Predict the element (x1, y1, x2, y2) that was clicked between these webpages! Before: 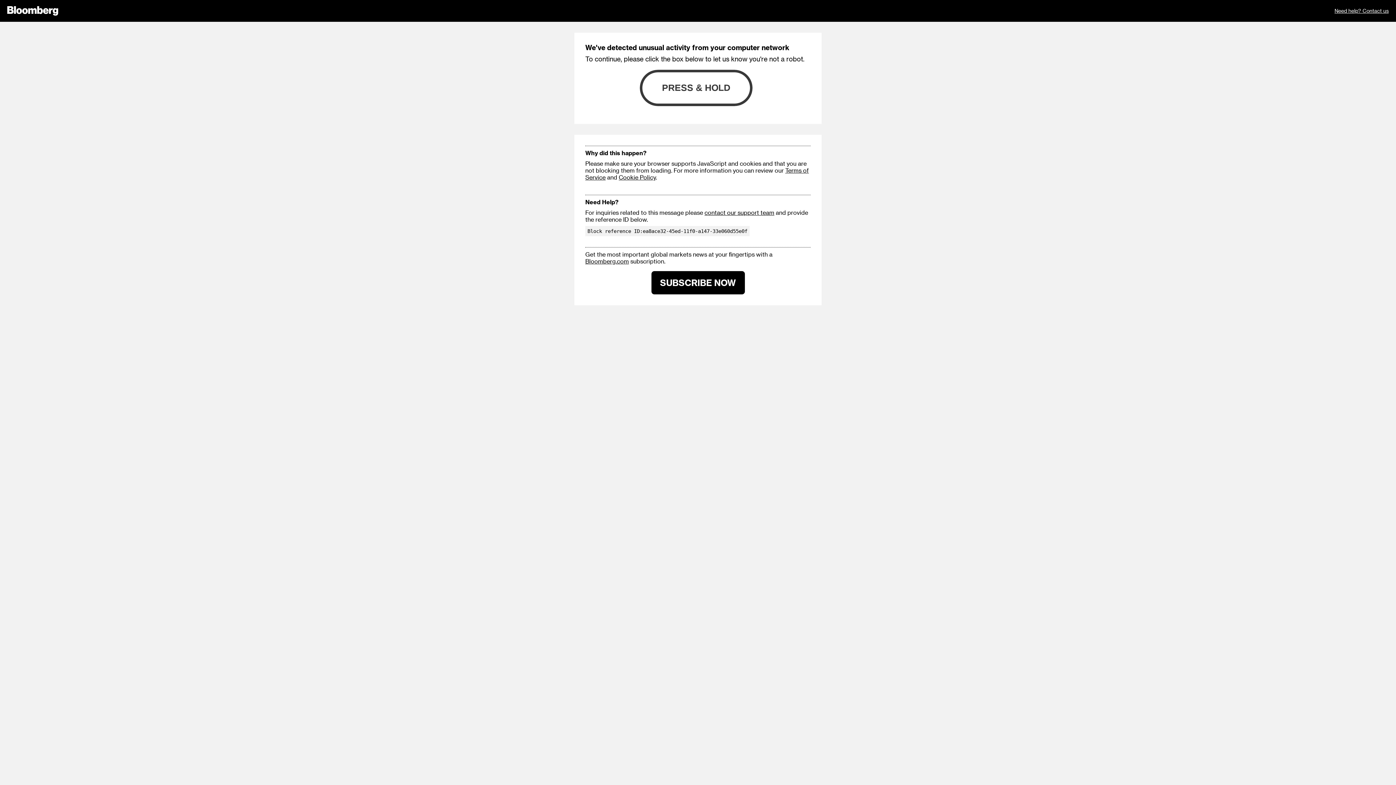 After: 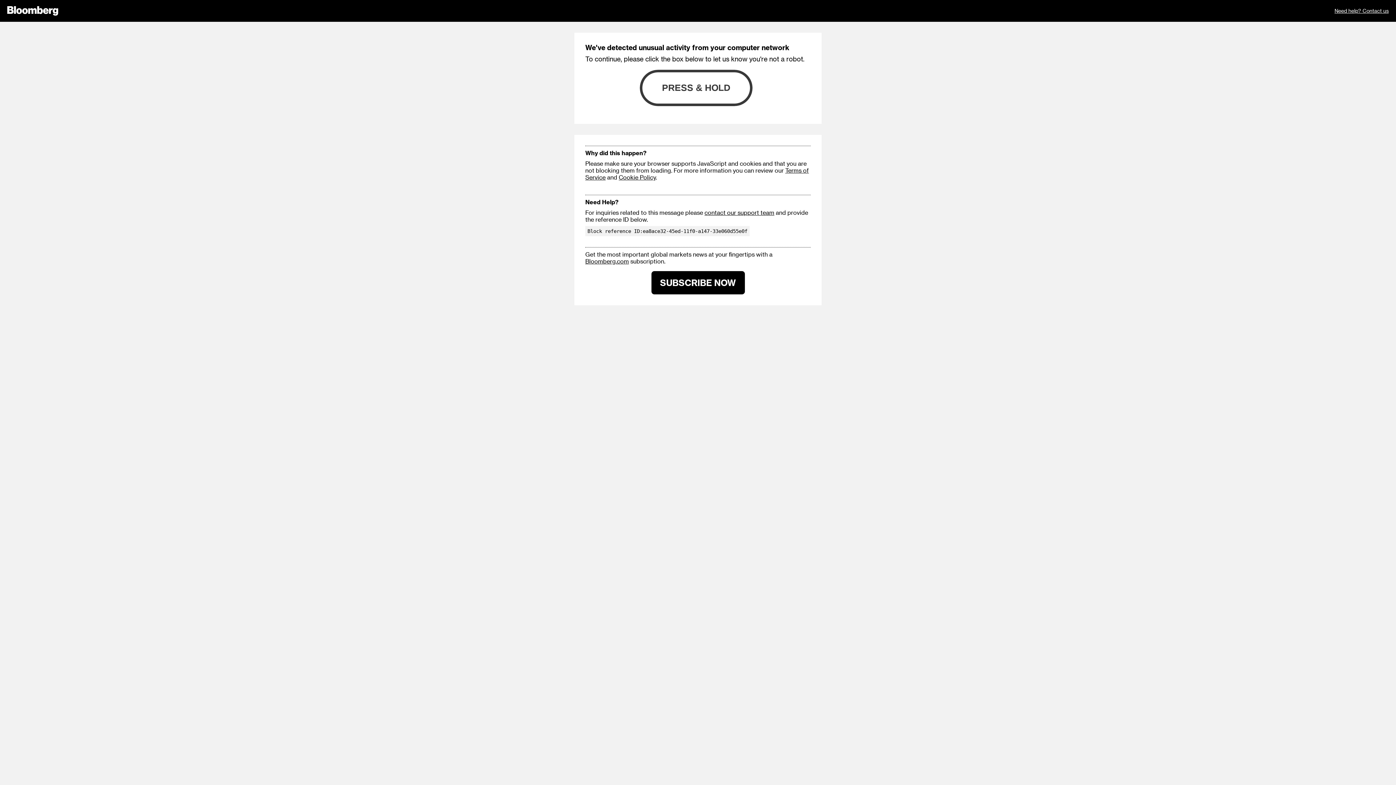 Action: label: contact our support team bbox: (704, 209, 774, 216)